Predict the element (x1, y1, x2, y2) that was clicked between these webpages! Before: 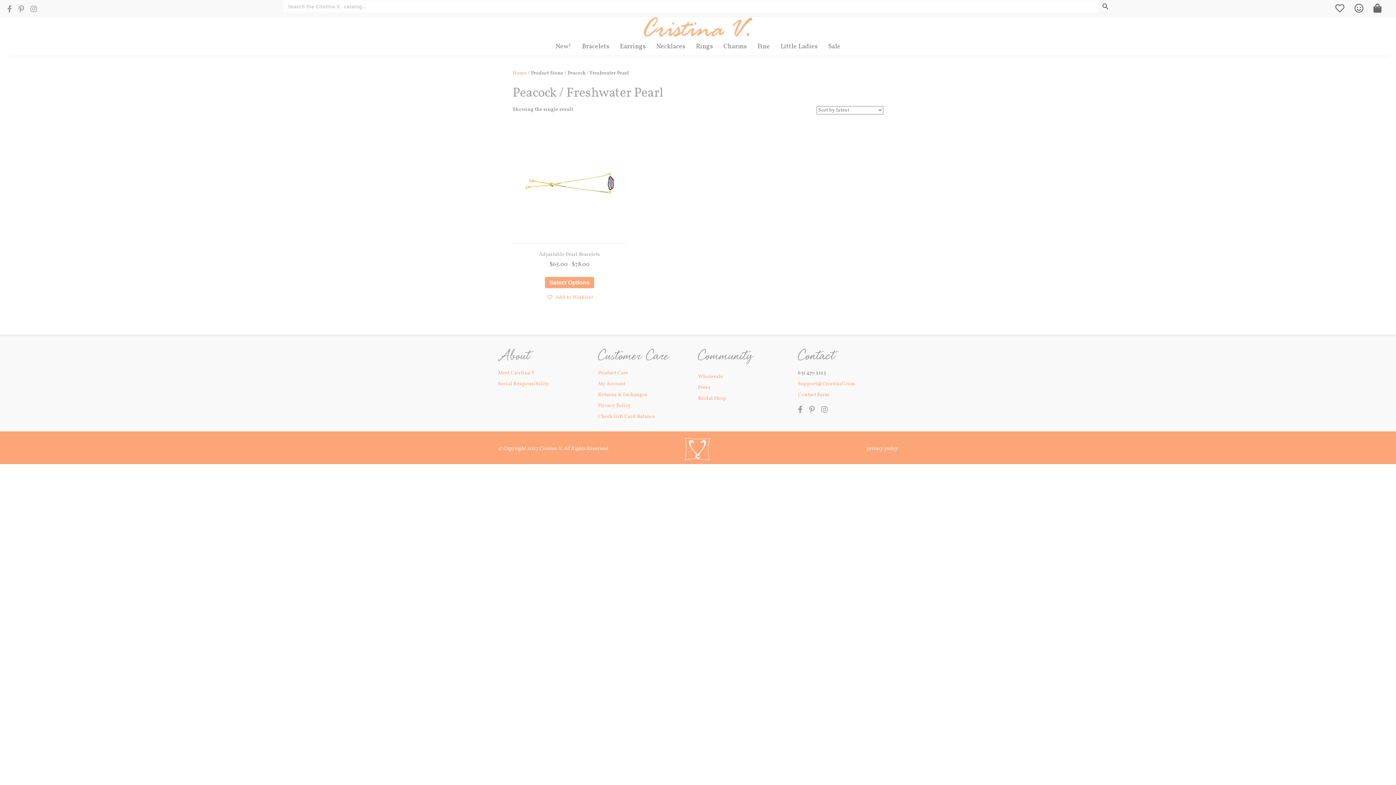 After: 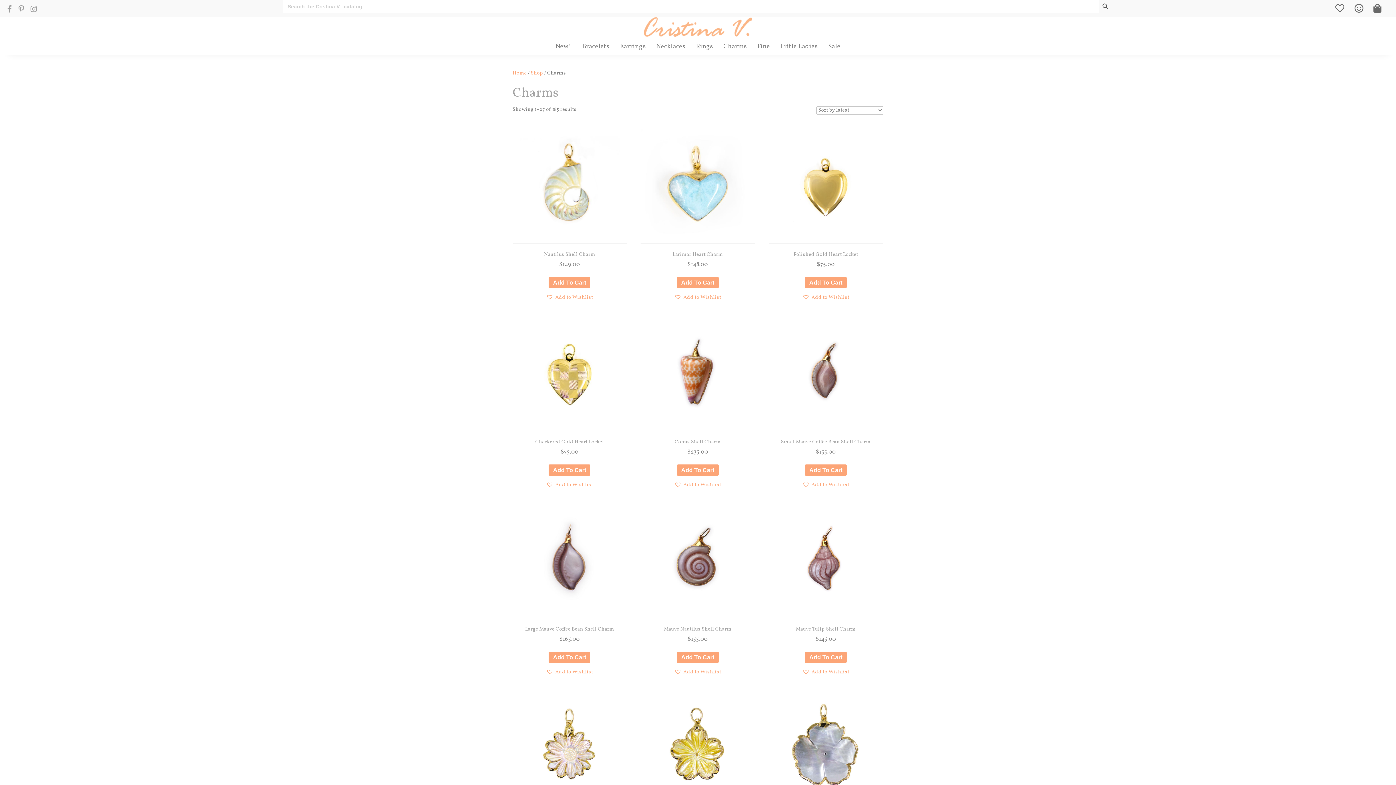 Action: bbox: (718, 38, 752, 55) label: Charms